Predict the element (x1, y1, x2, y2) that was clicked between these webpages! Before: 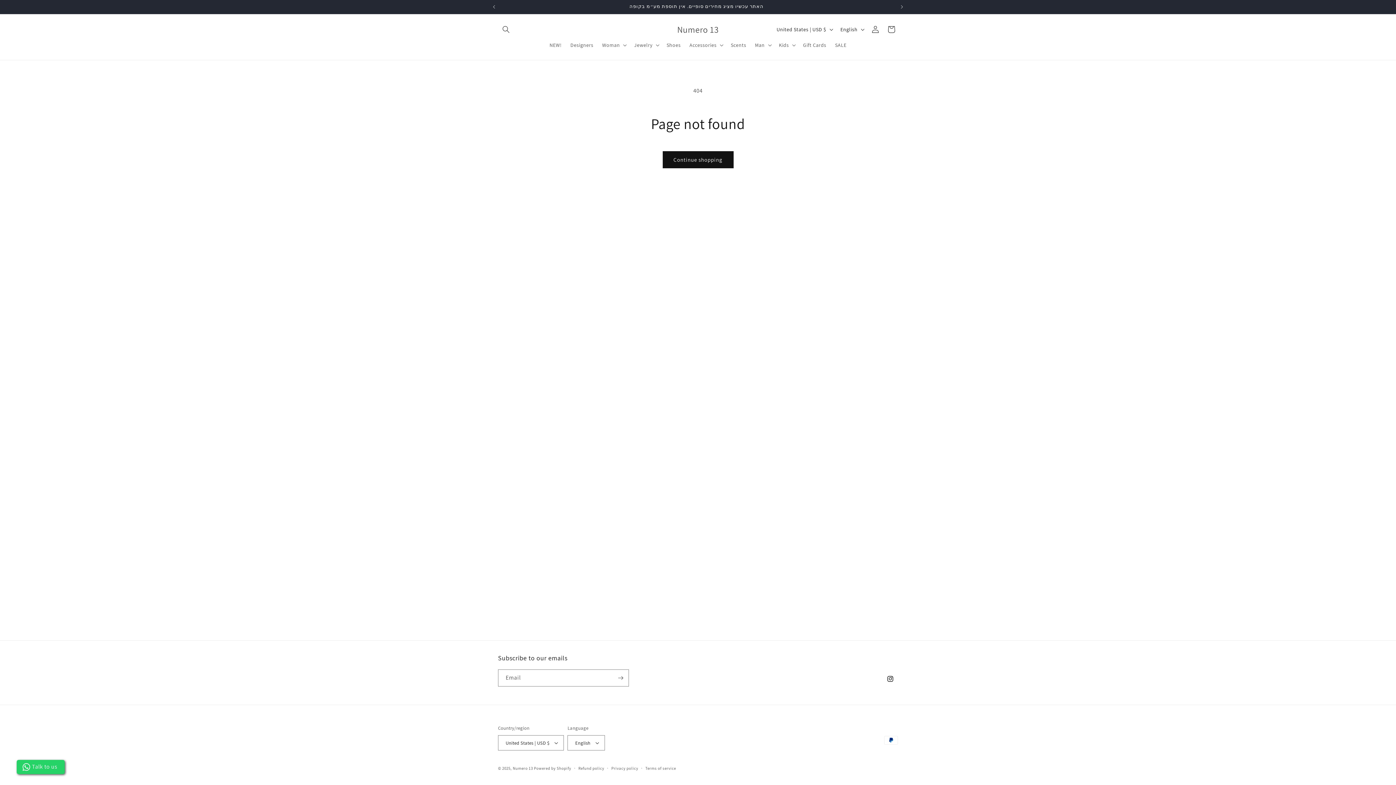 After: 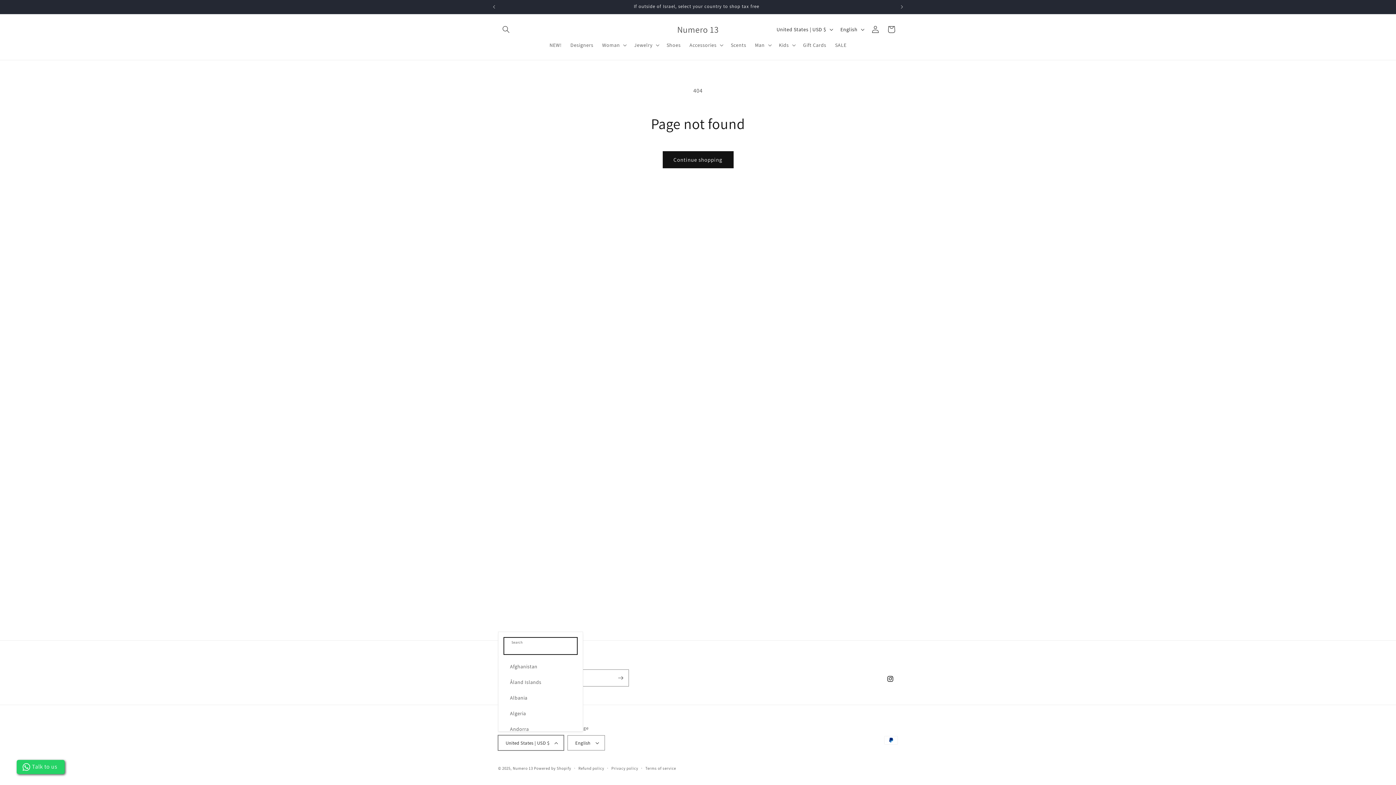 Action: bbox: (498, 735, 564, 750) label: United States | USD $